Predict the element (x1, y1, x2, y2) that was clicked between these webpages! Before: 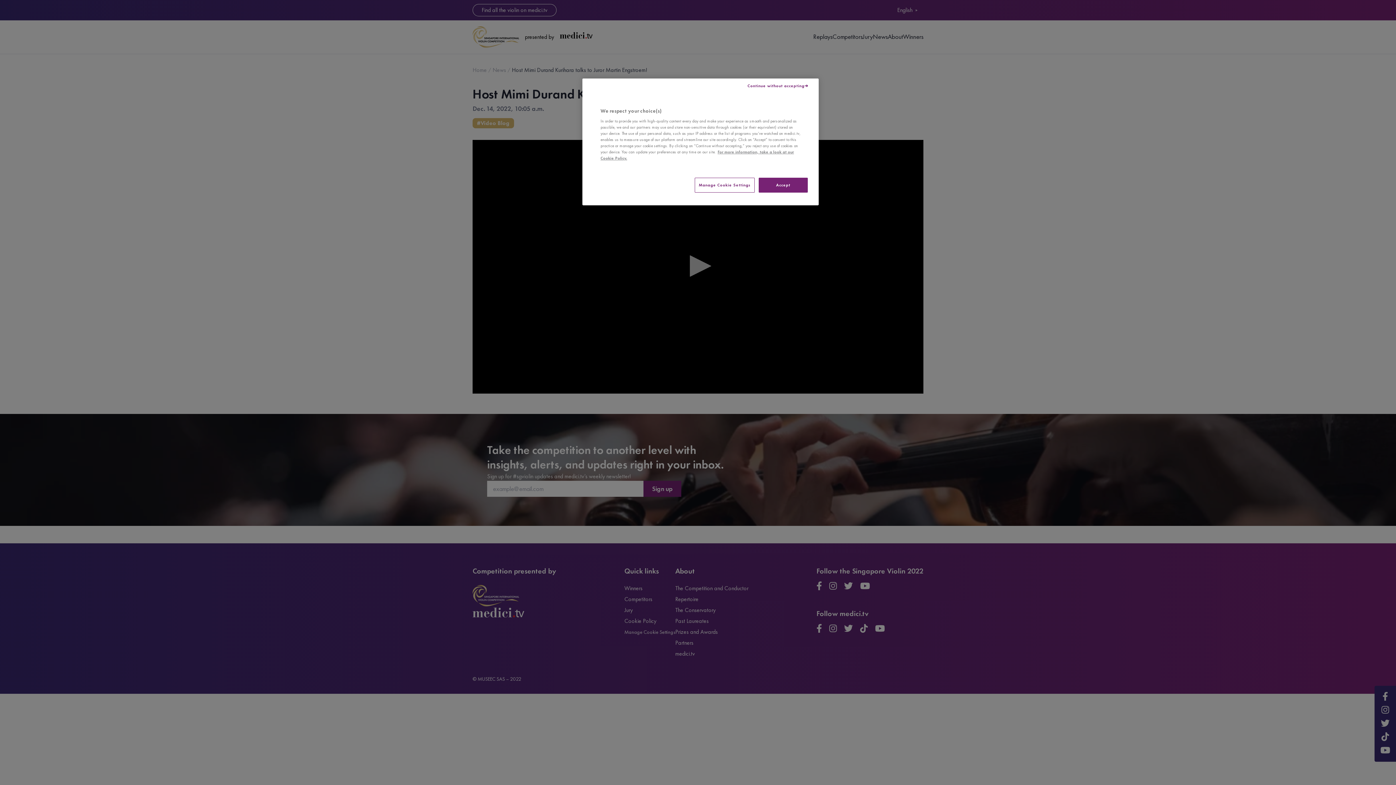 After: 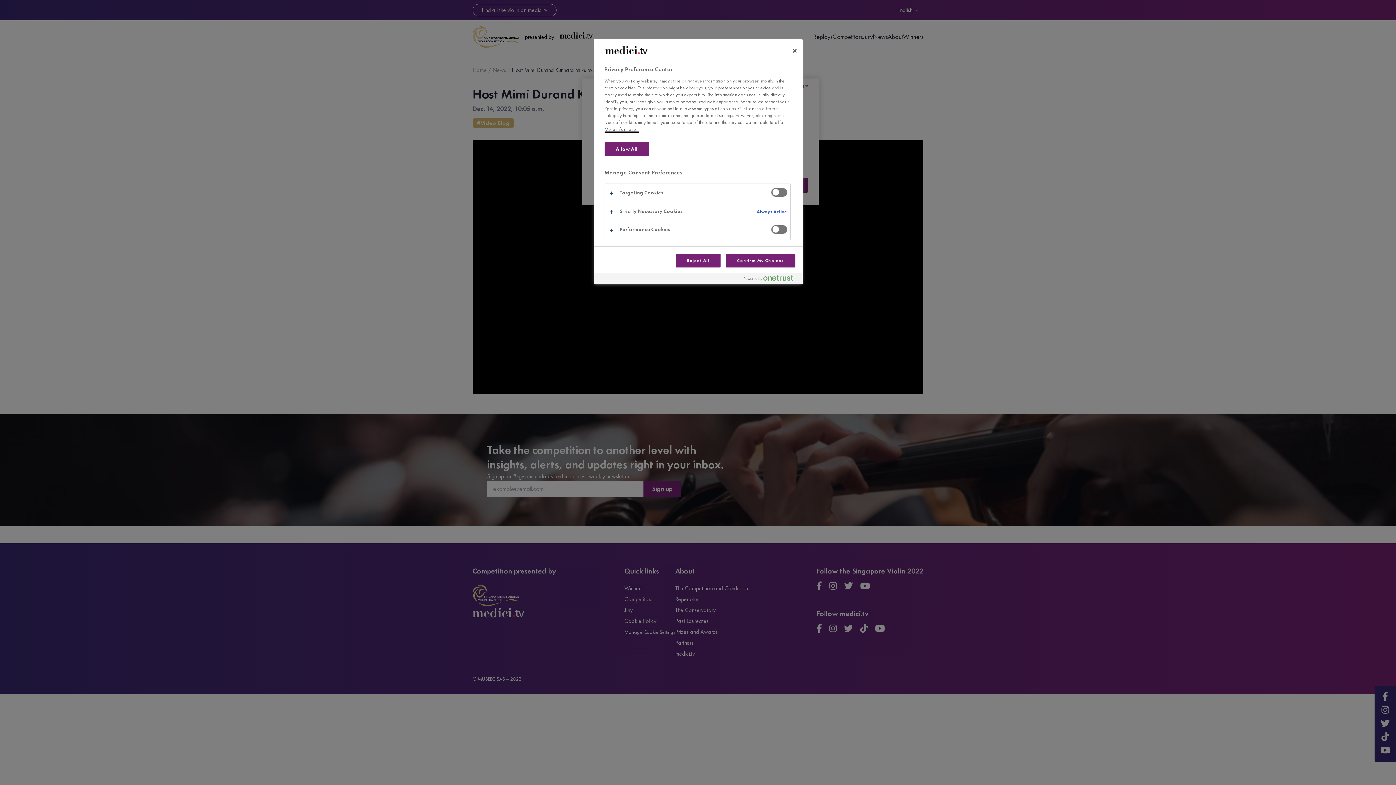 Action: bbox: (694, 177, 754, 192) label: Manage Cookie Settings